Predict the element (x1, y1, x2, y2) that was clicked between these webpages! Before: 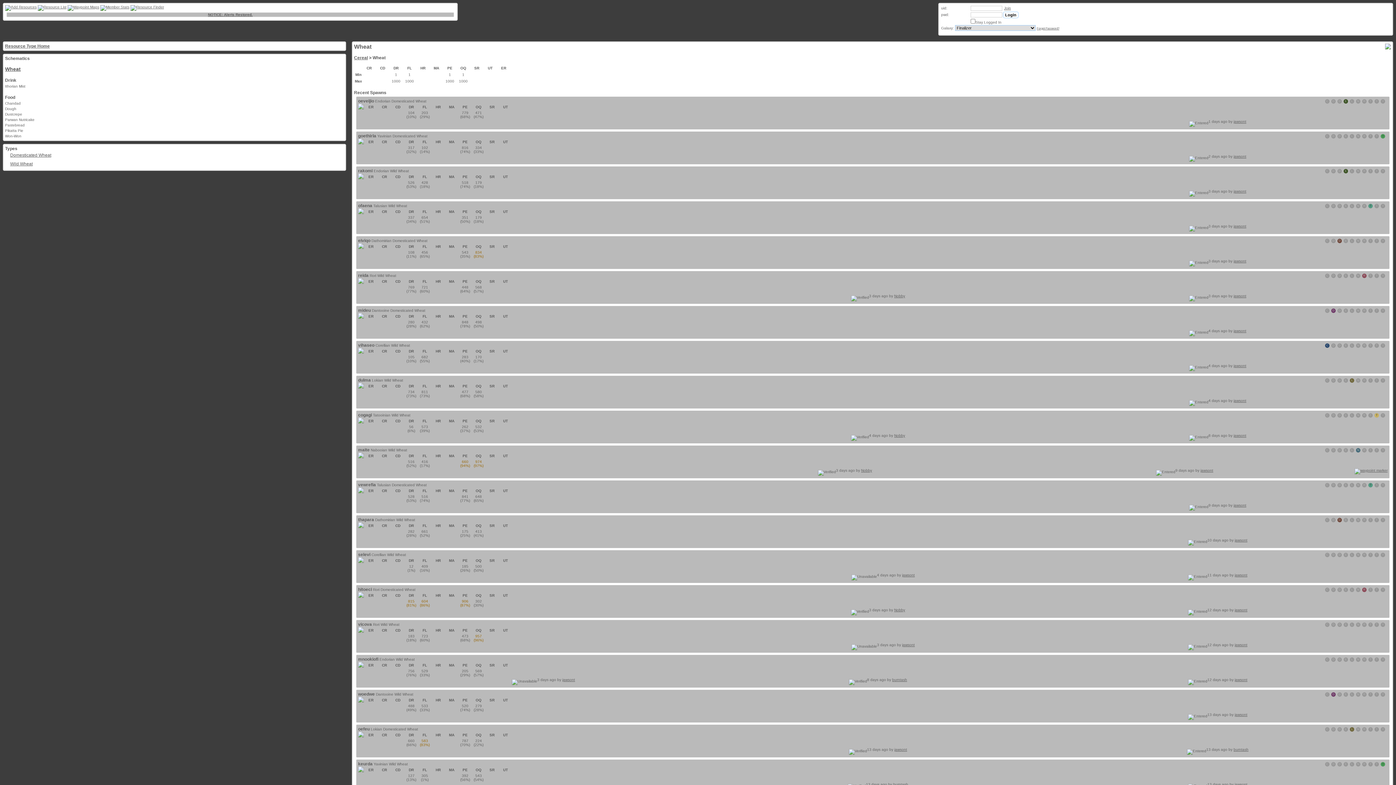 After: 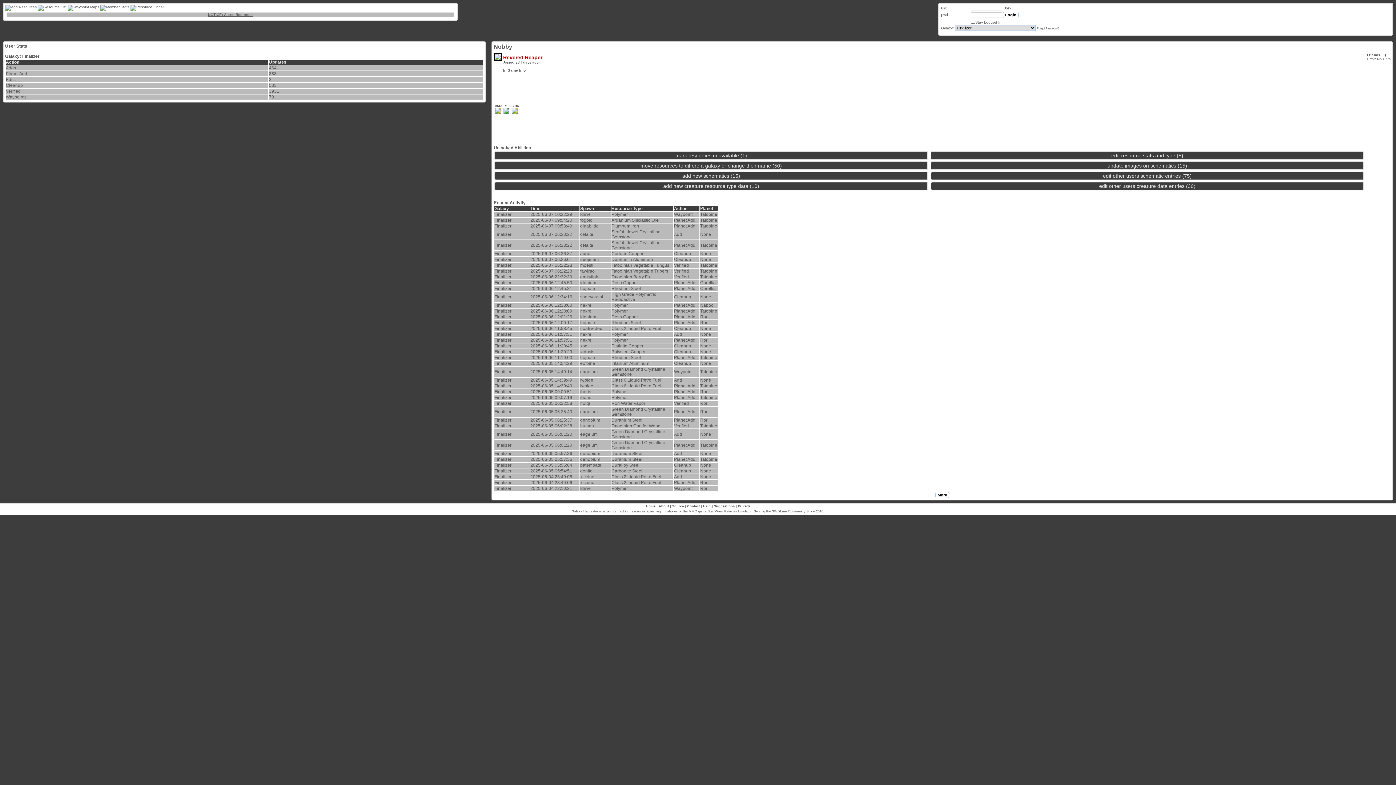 Action: label: Nobby bbox: (894, 608, 905, 612)